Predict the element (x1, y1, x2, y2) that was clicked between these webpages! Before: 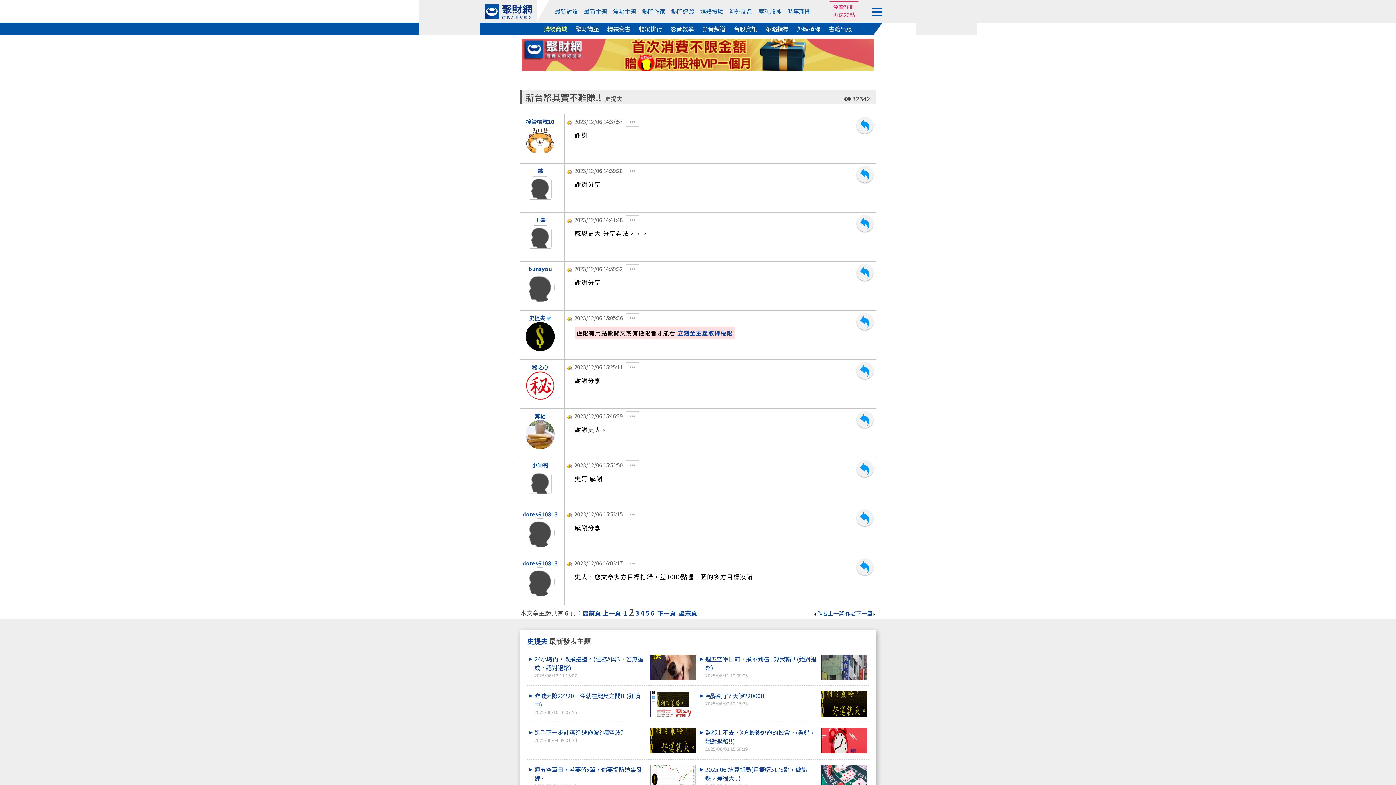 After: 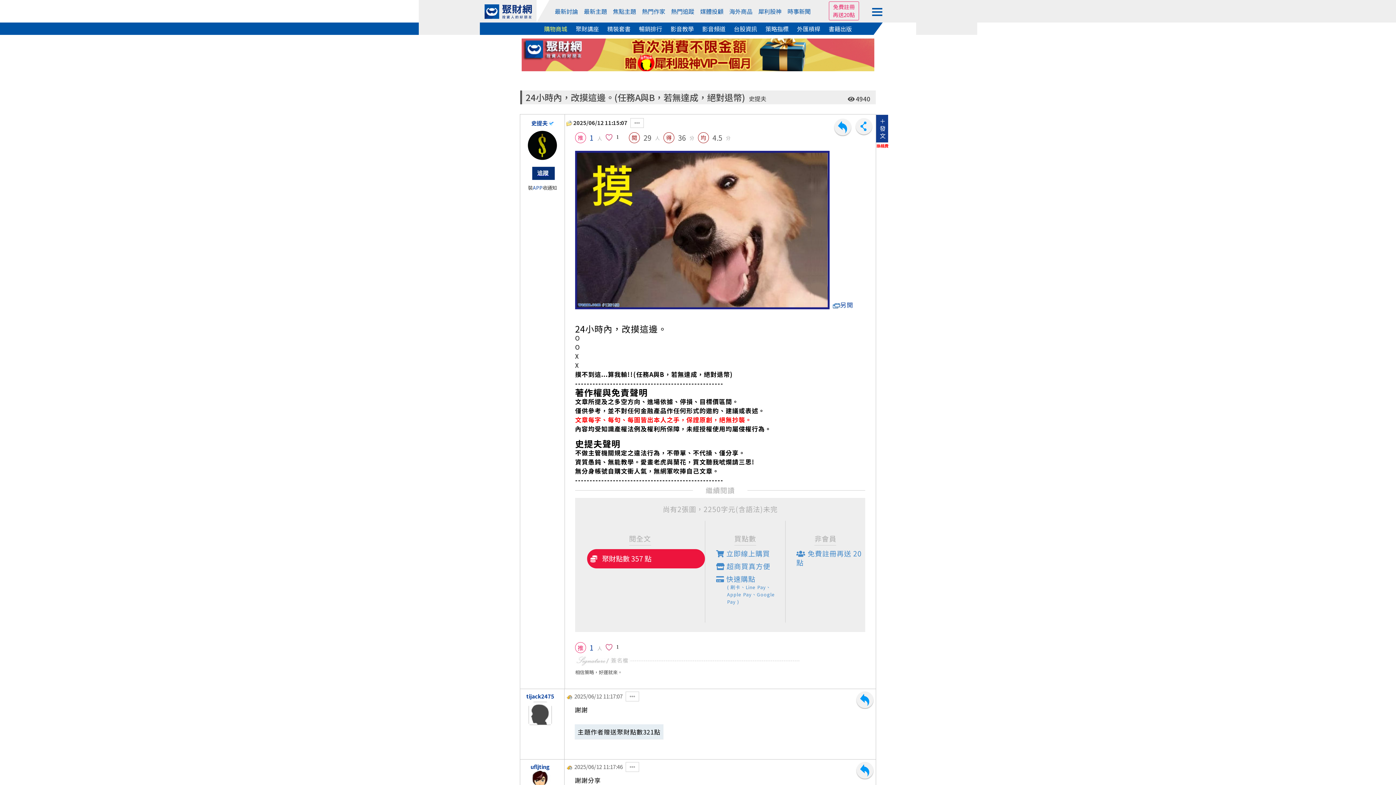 Action: bbox: (648, 653, 698, 682)